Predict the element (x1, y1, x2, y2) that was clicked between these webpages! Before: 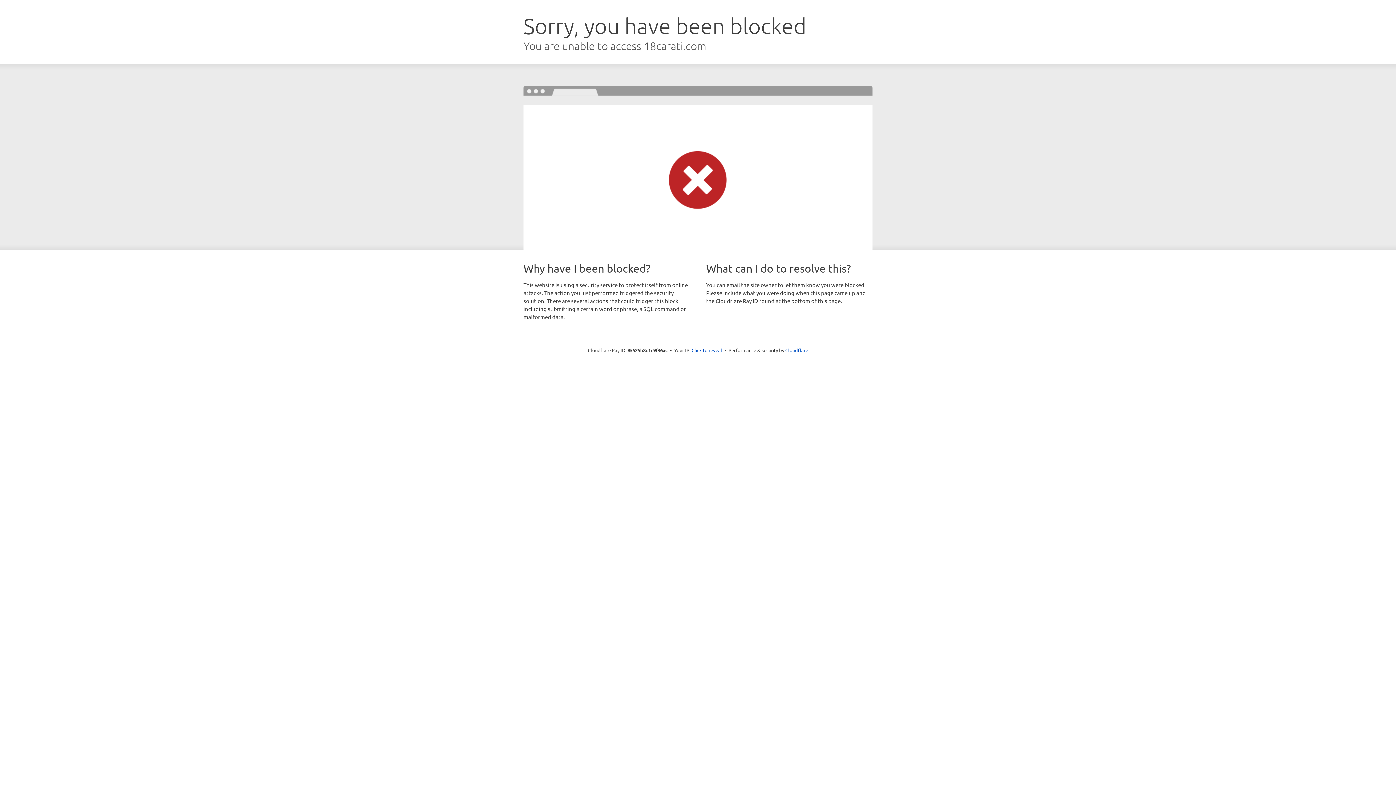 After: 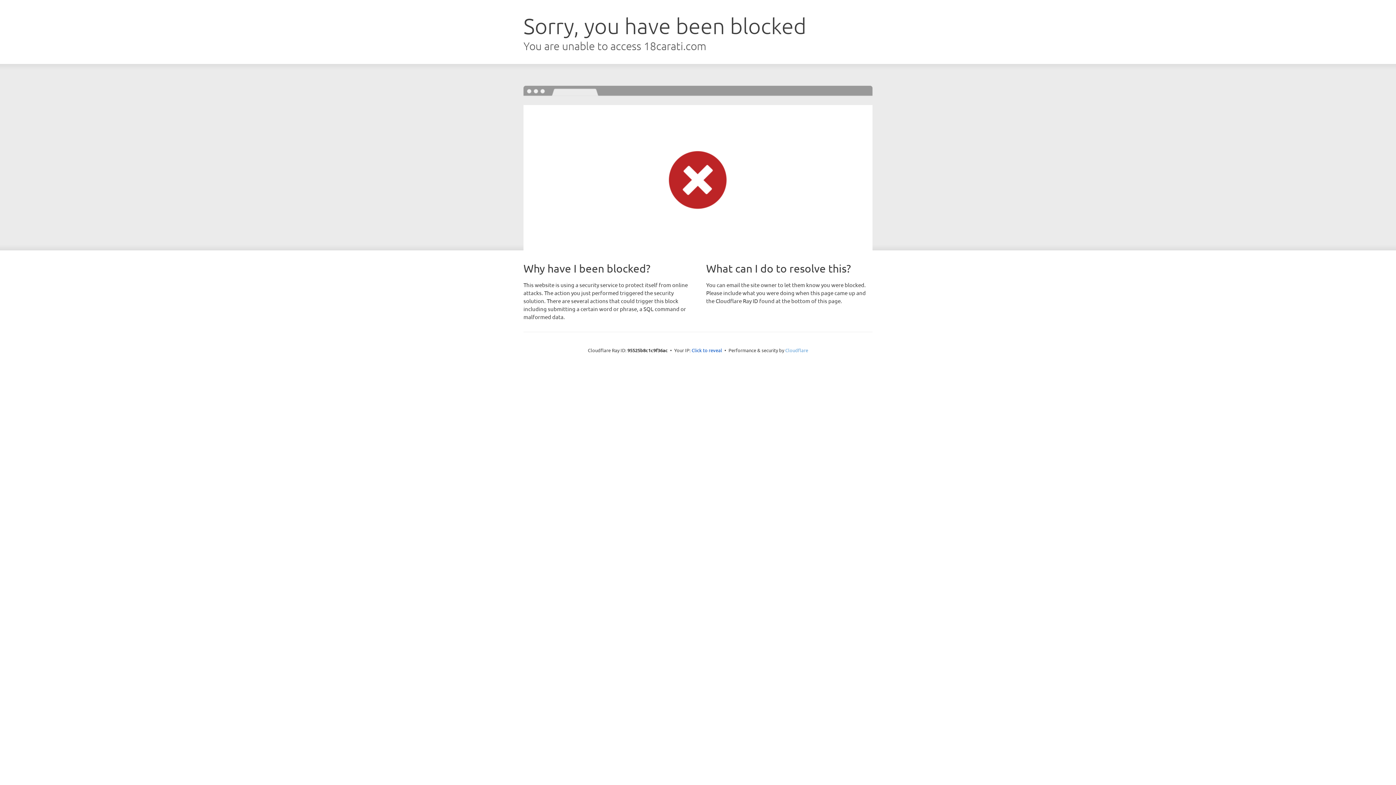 Action: label: Cloudflare bbox: (785, 347, 808, 353)